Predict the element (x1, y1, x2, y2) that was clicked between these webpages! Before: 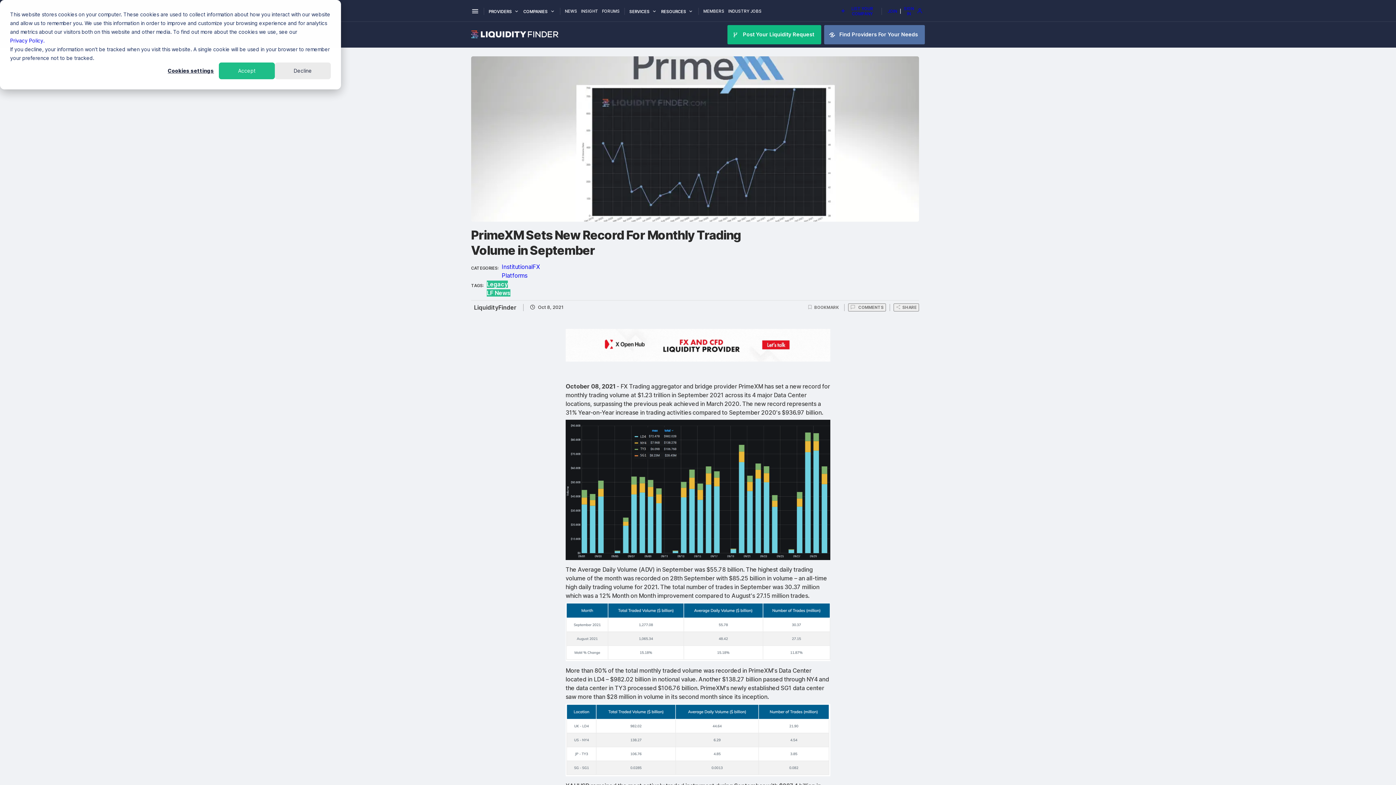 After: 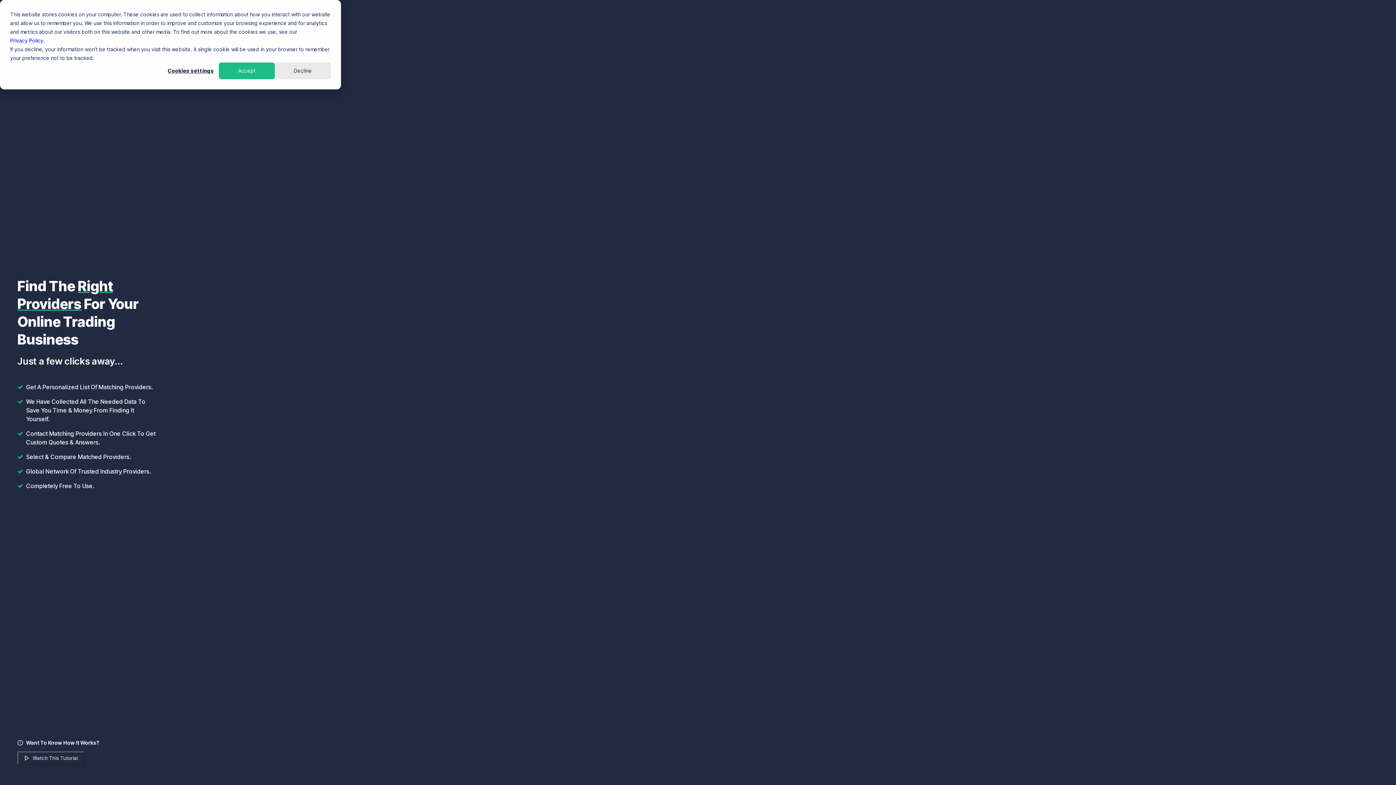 Action: label:  Find Providers For Your Needs bbox: (824, 24, 925, 44)